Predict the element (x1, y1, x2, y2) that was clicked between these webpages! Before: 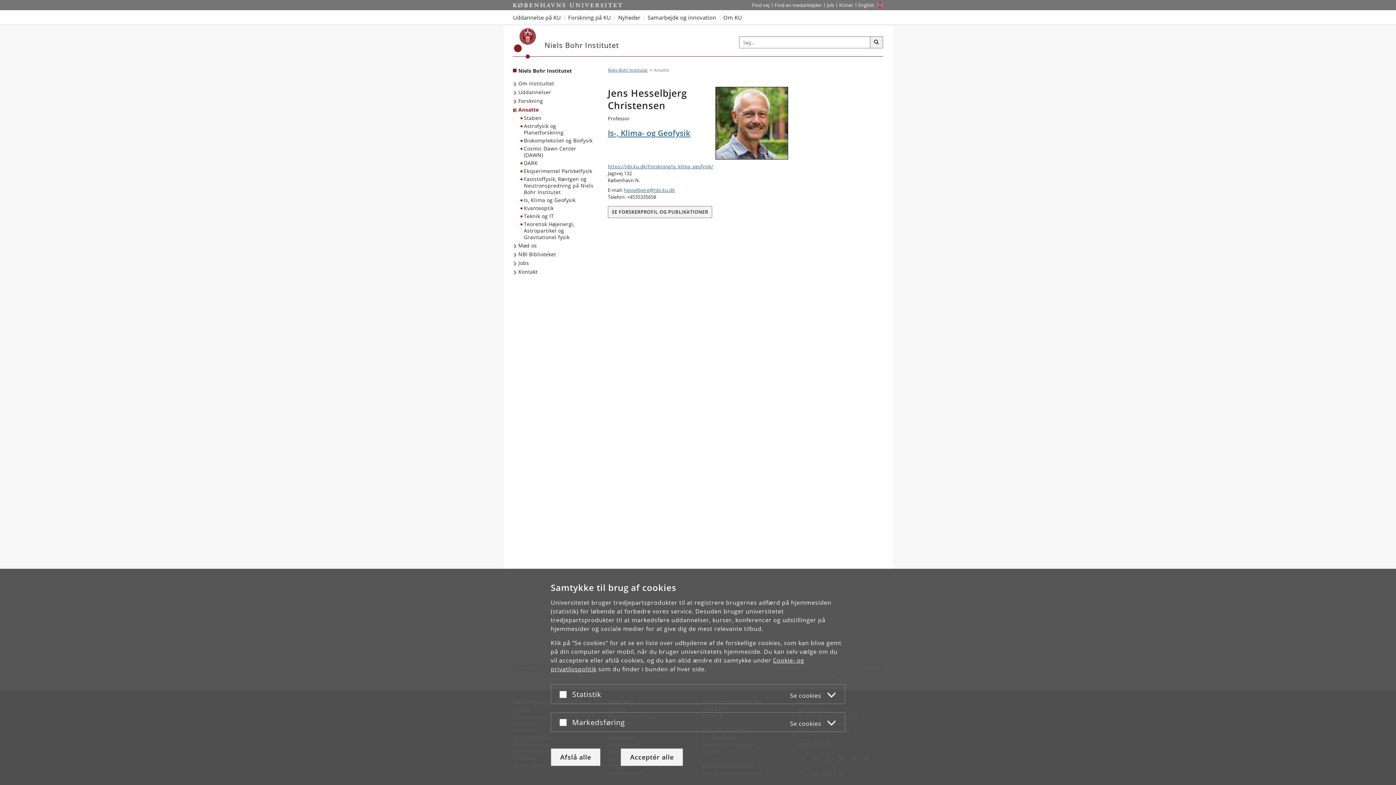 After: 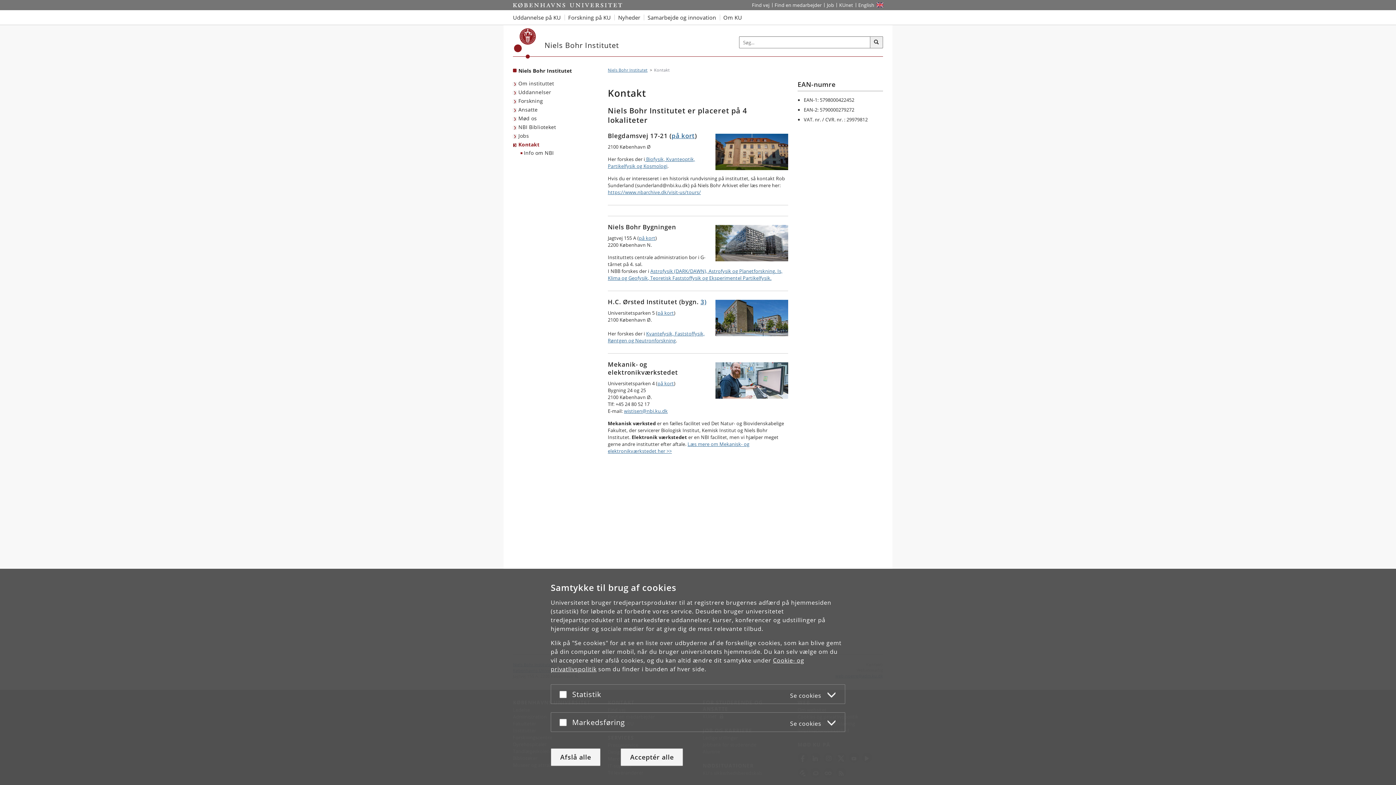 Action: label: Kontakt bbox: (513, 267, 539, 276)